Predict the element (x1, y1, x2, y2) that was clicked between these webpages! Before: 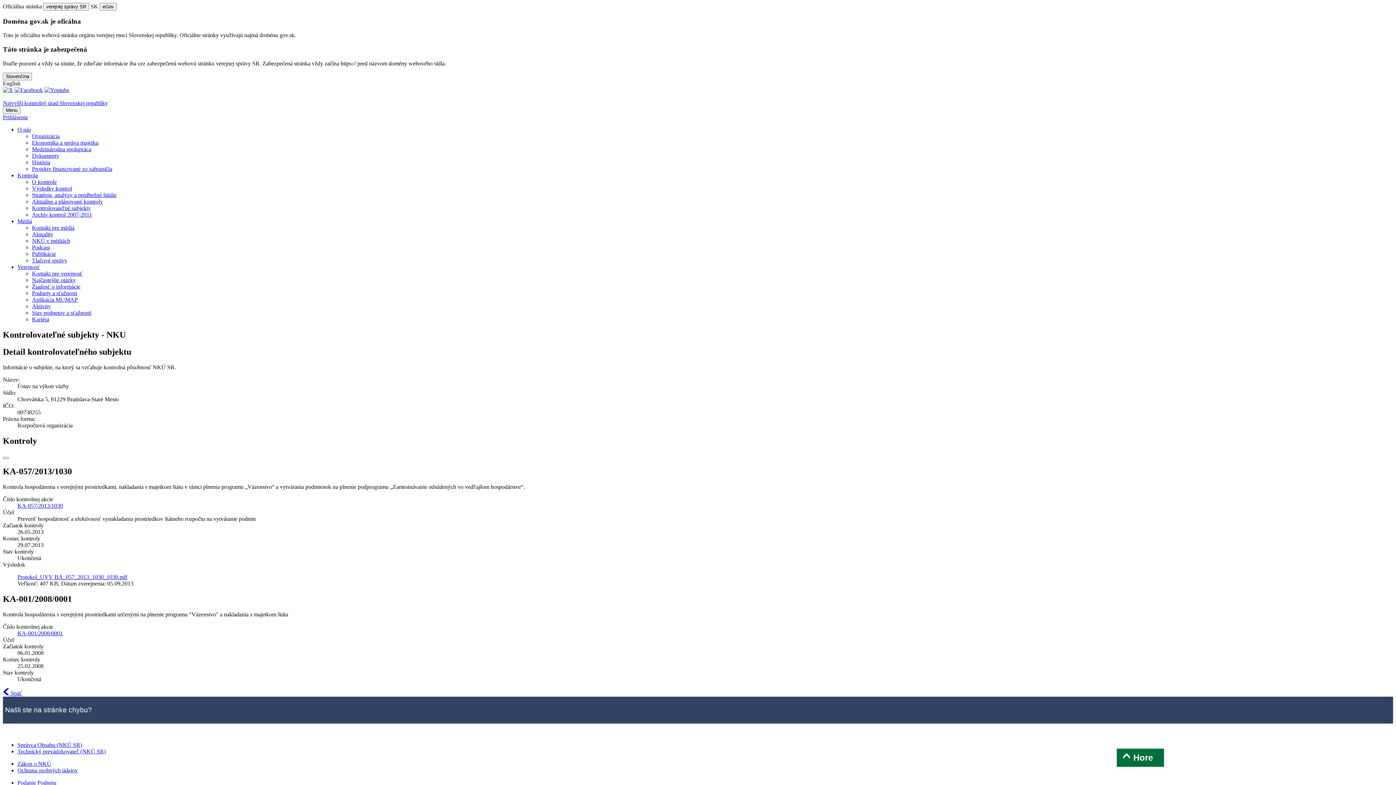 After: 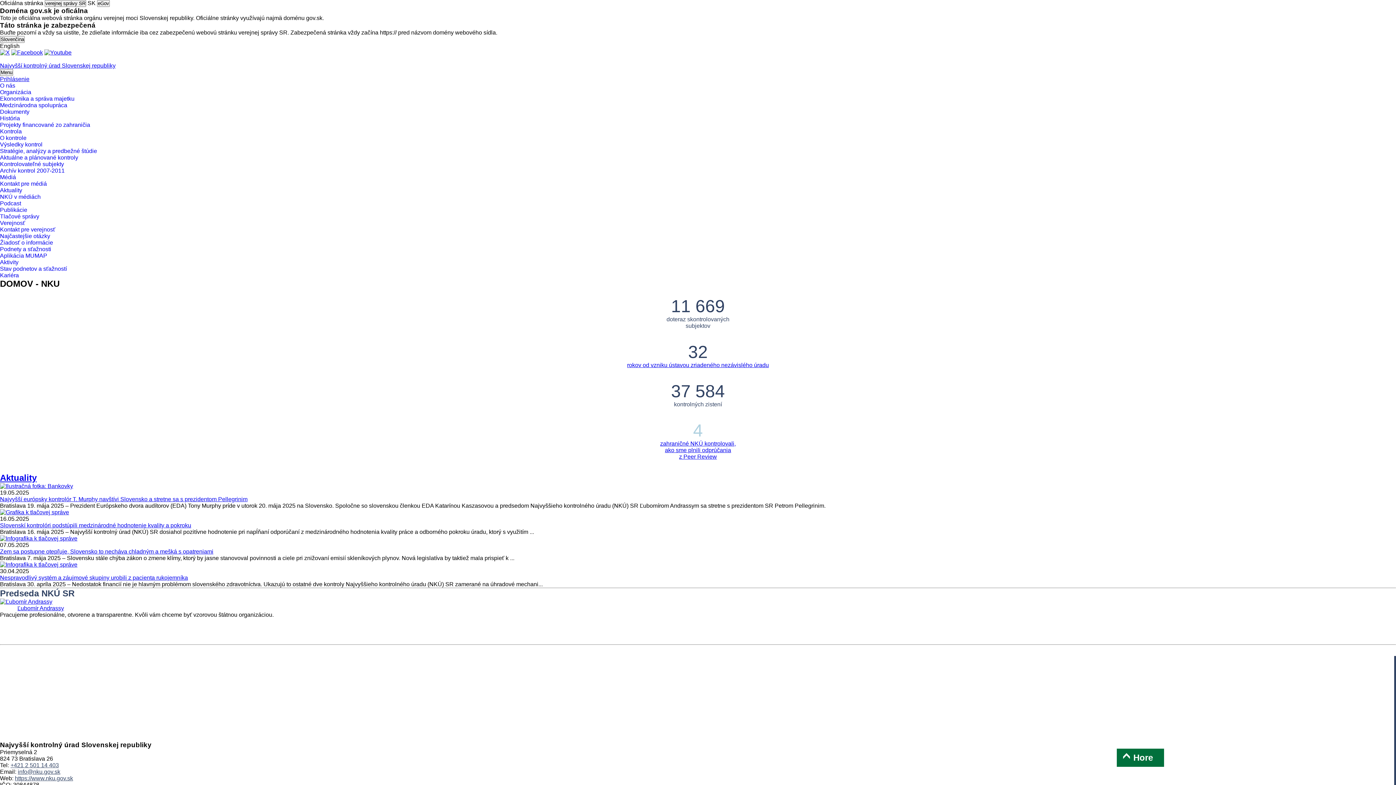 Action: bbox: (2, 99, 1393, 106) label: Najvyšší kontrolný úrad Slovenskej republiky